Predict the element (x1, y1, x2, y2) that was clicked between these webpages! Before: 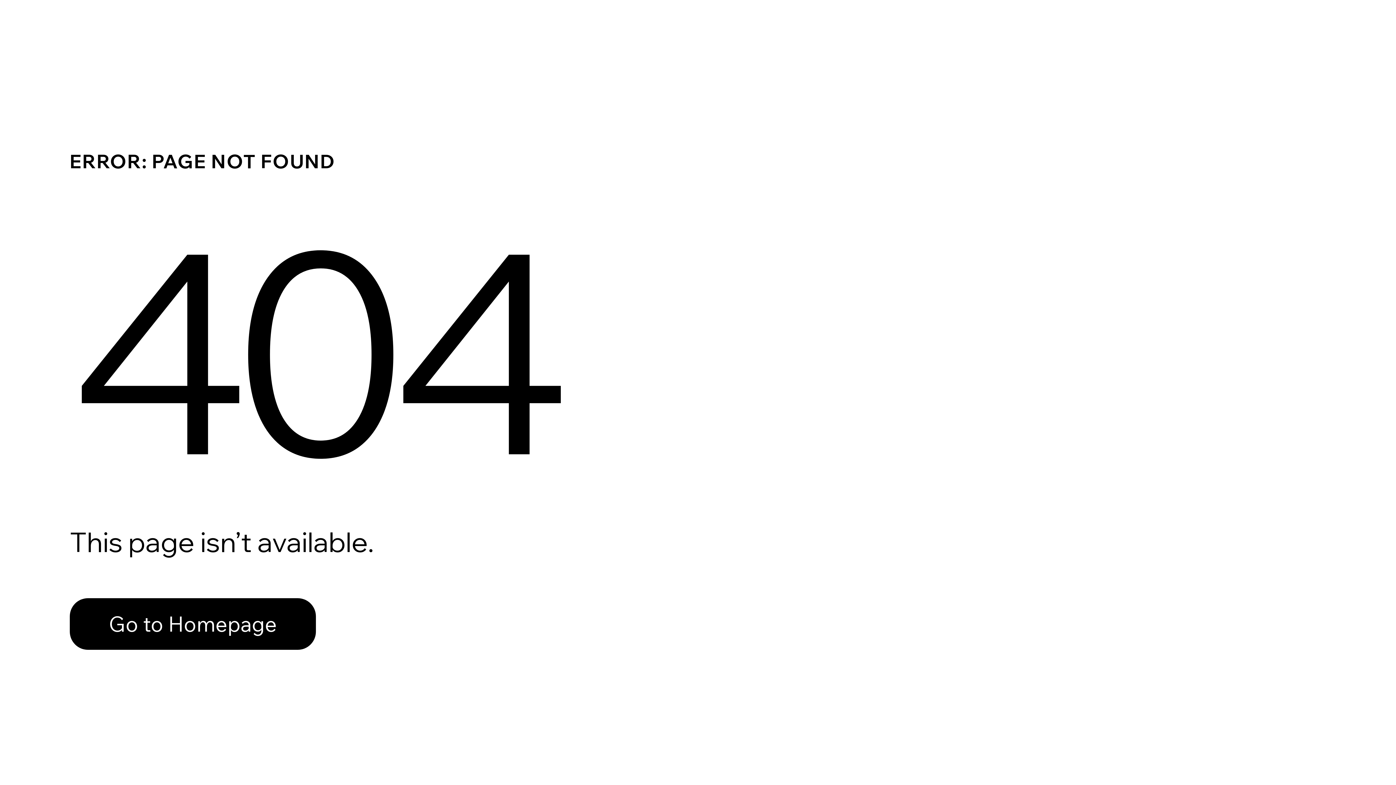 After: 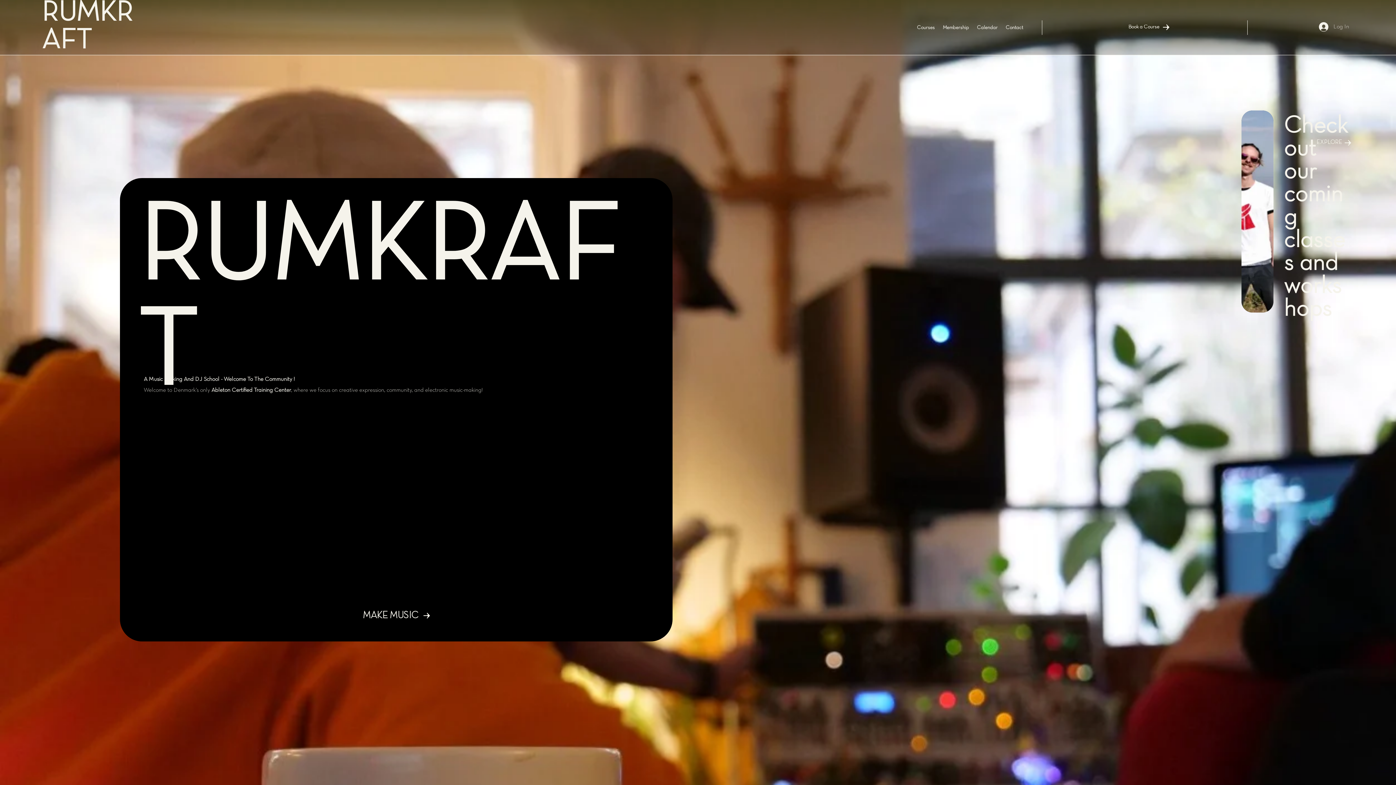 Action: label: Go to Homepage bbox: (69, 582, 768, 659)